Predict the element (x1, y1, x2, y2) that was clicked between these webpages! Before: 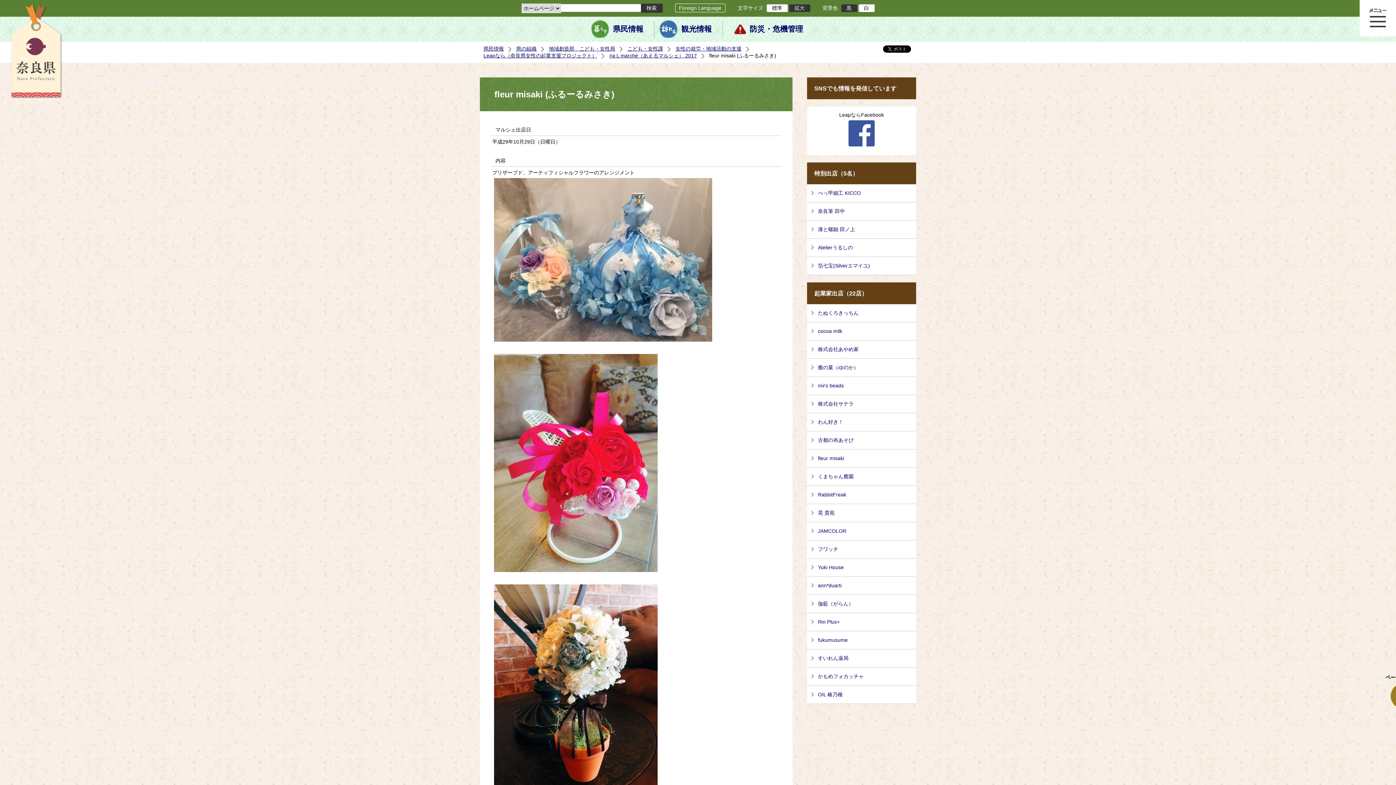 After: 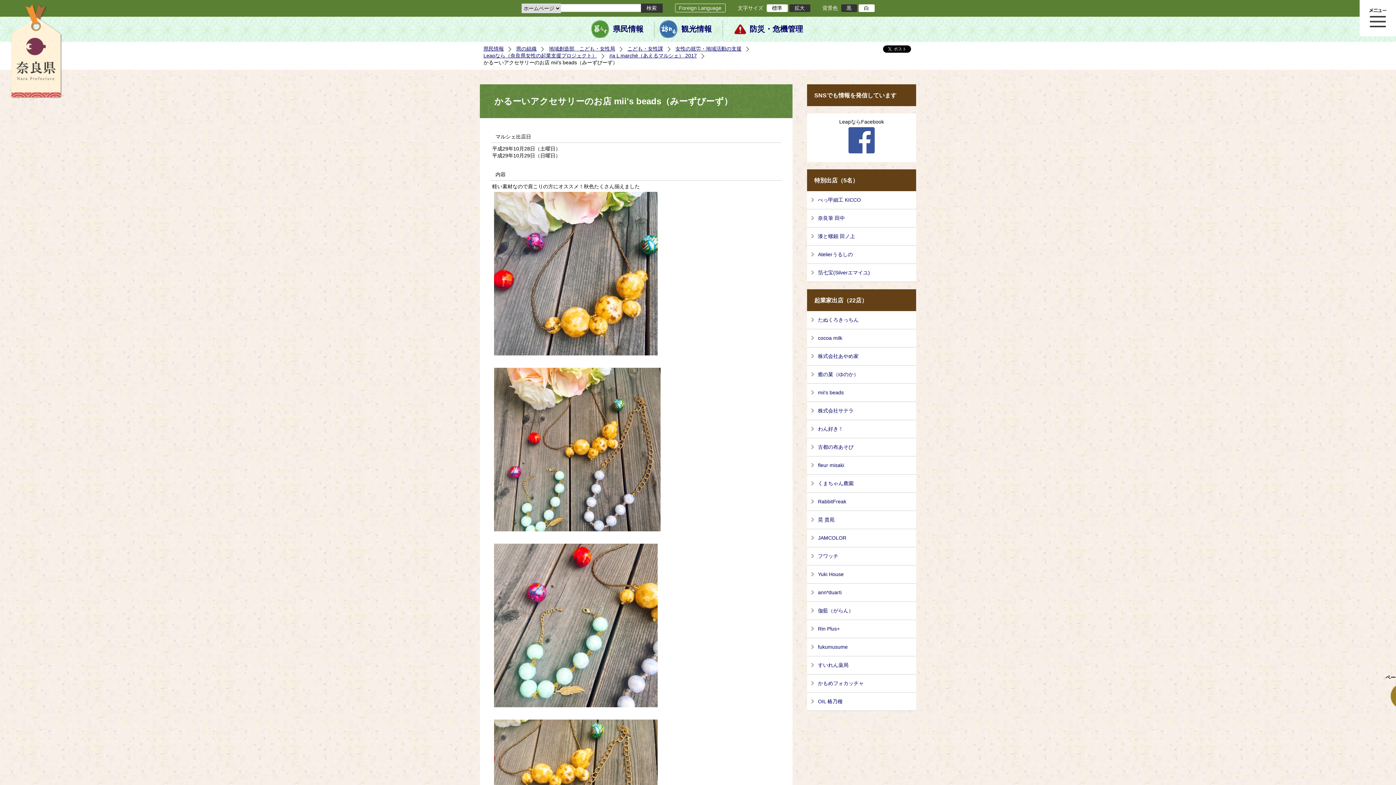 Action: label: mii's beads bbox: (807, 377, 916, 394)